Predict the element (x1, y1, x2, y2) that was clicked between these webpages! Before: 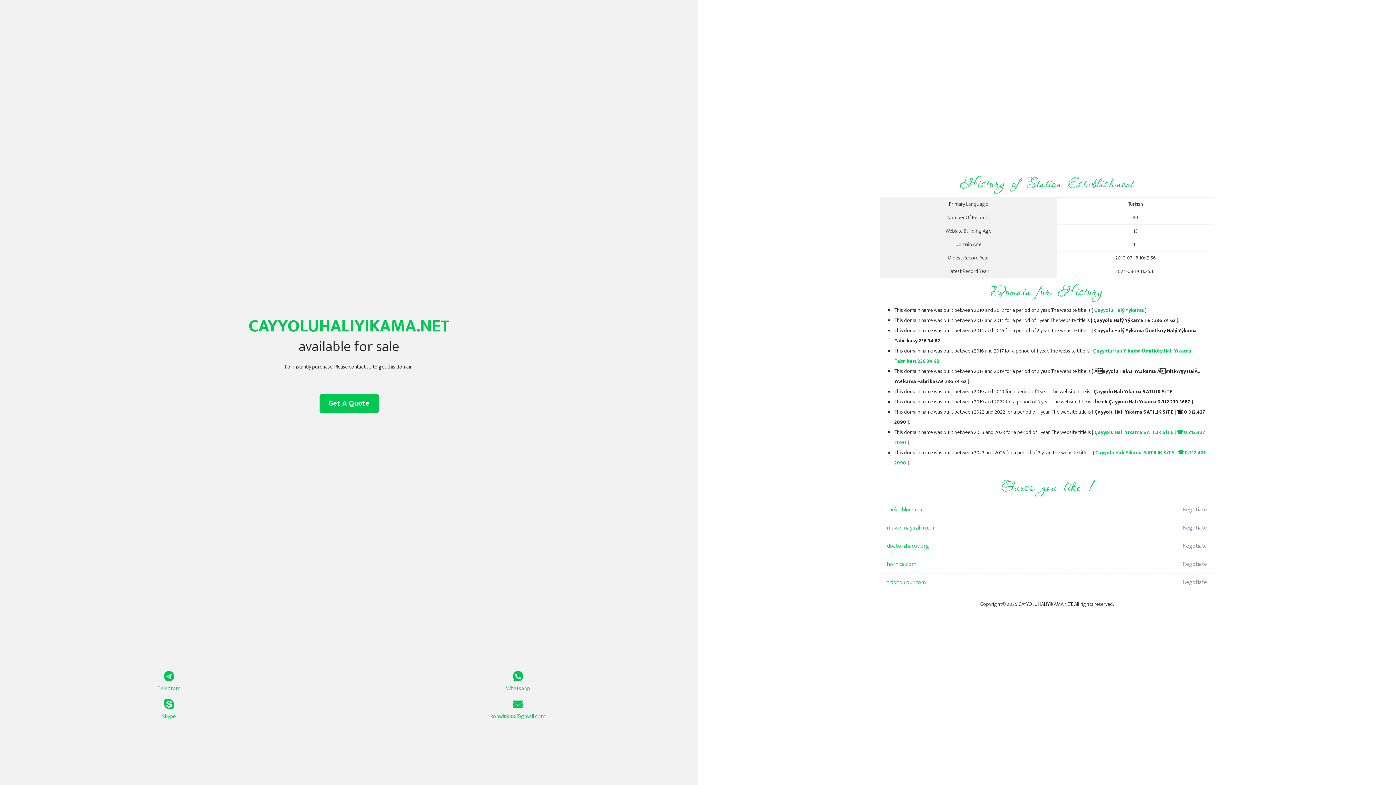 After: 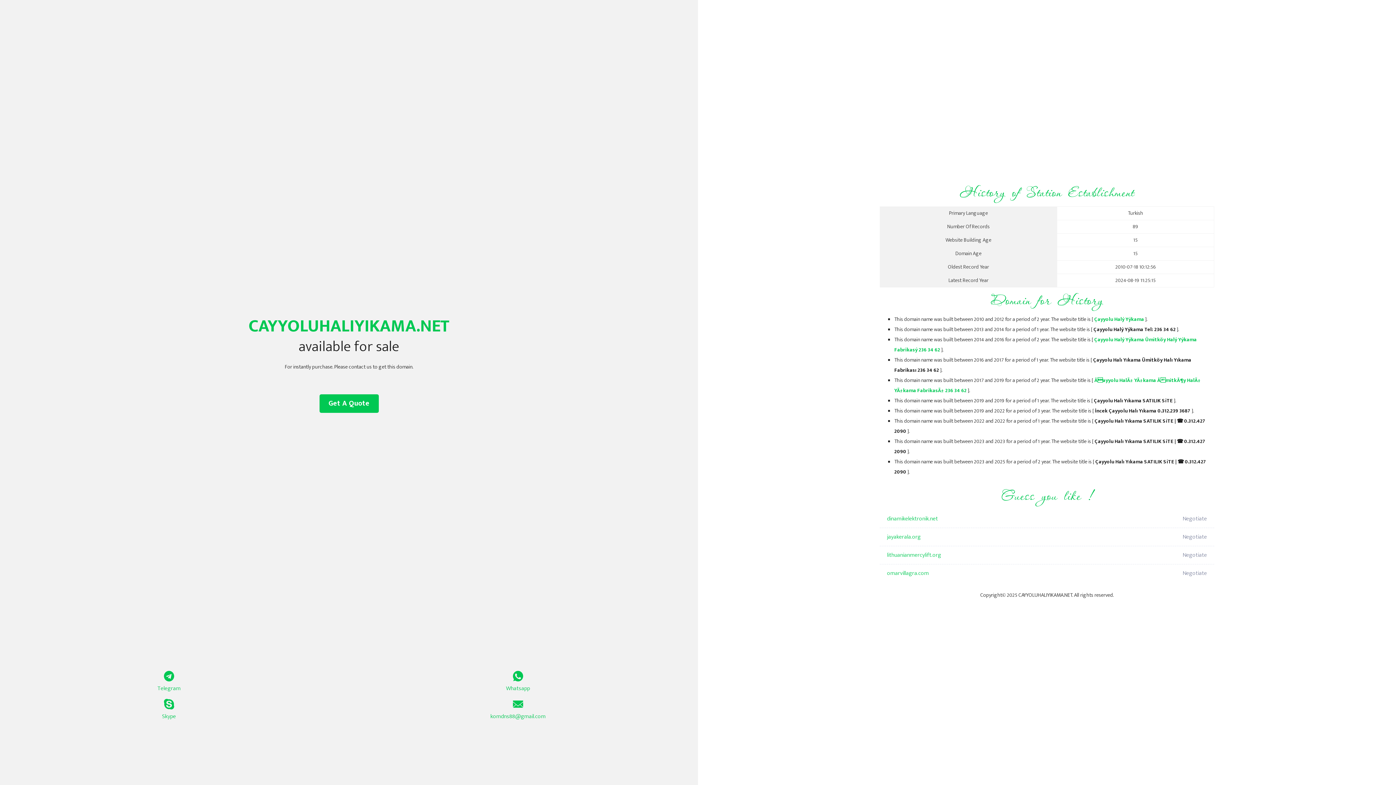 Action: label: Çayyolu Halý Yýkama bbox: (1094, 306, 1144, 314)